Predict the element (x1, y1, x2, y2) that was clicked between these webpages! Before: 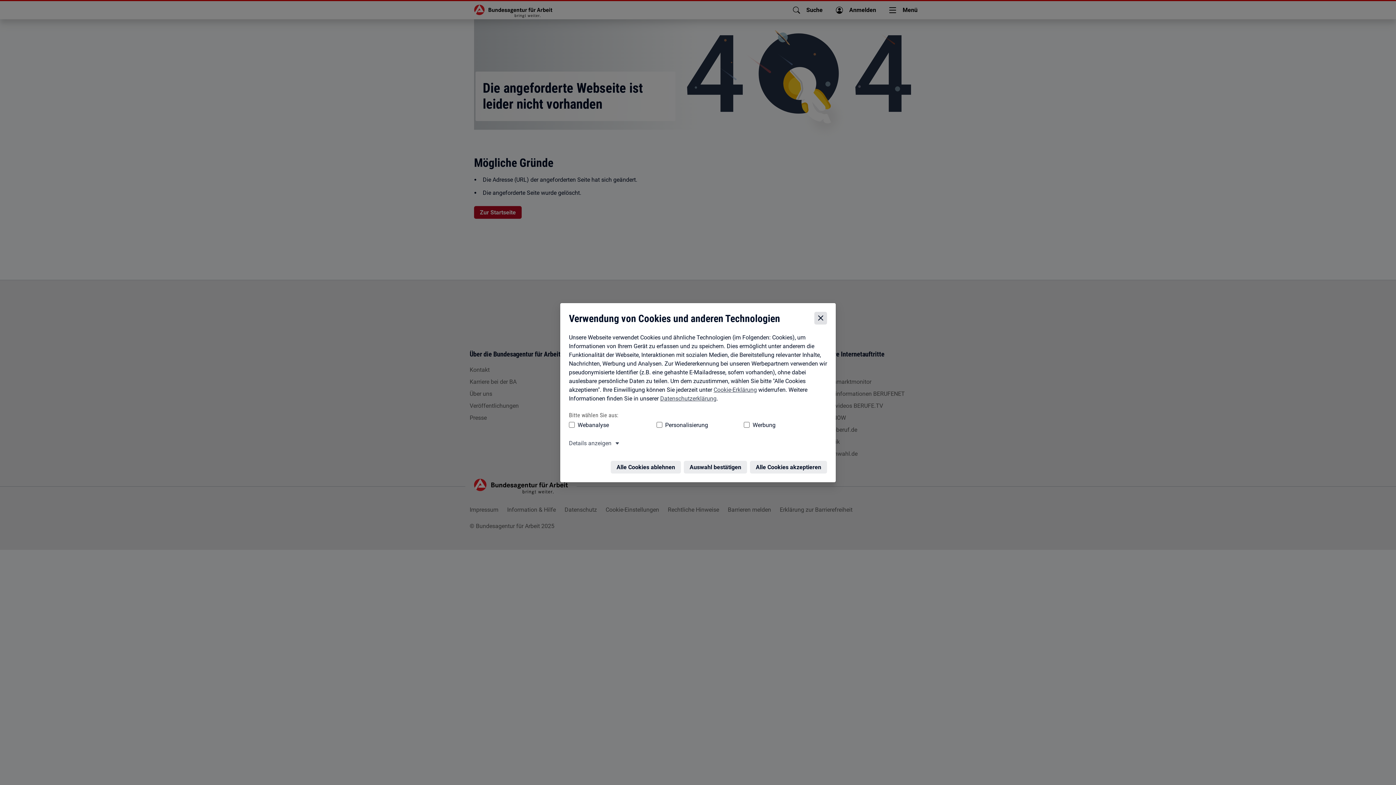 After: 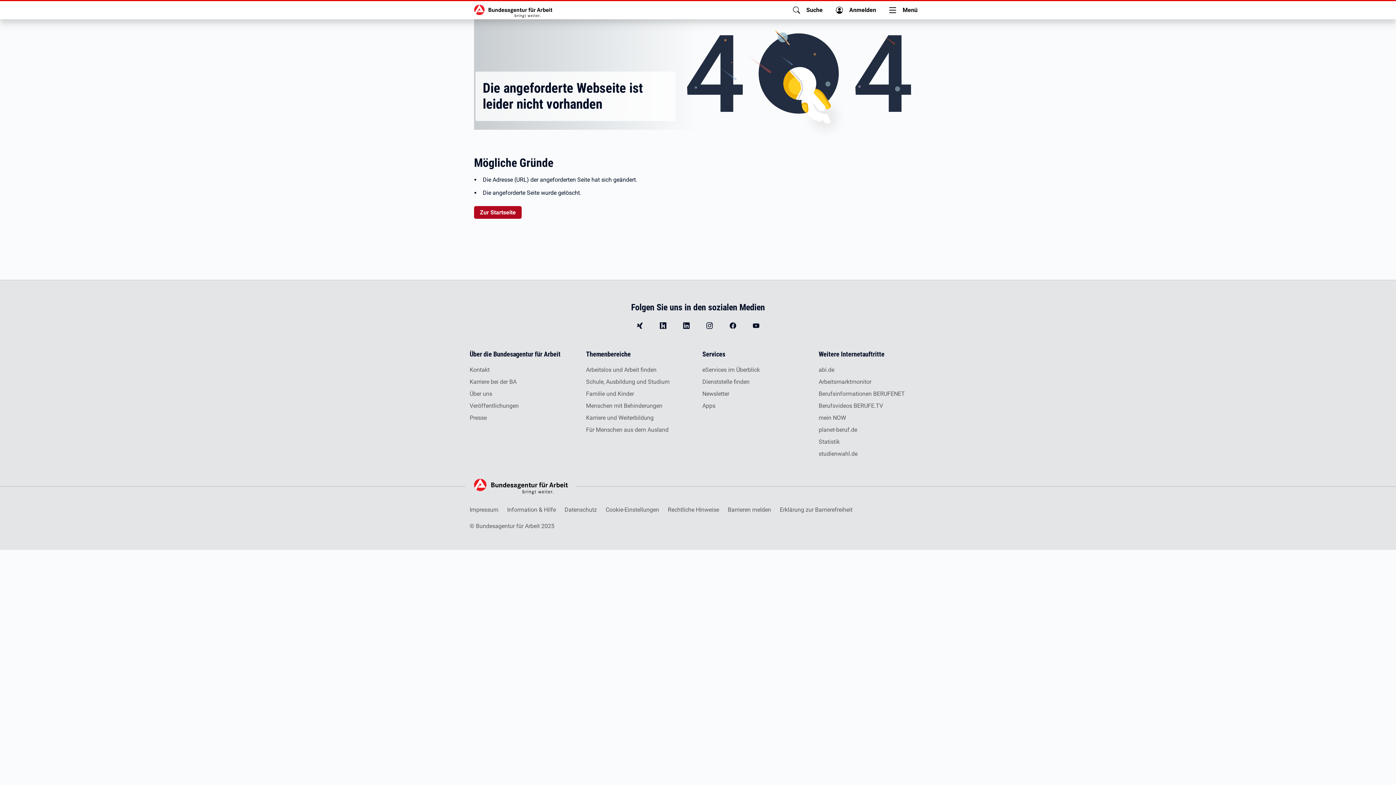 Action: label: Alle Cookies akzeptieren – Alle Cookies werden akzeptiert bbox: (752, 458, 829, 471)